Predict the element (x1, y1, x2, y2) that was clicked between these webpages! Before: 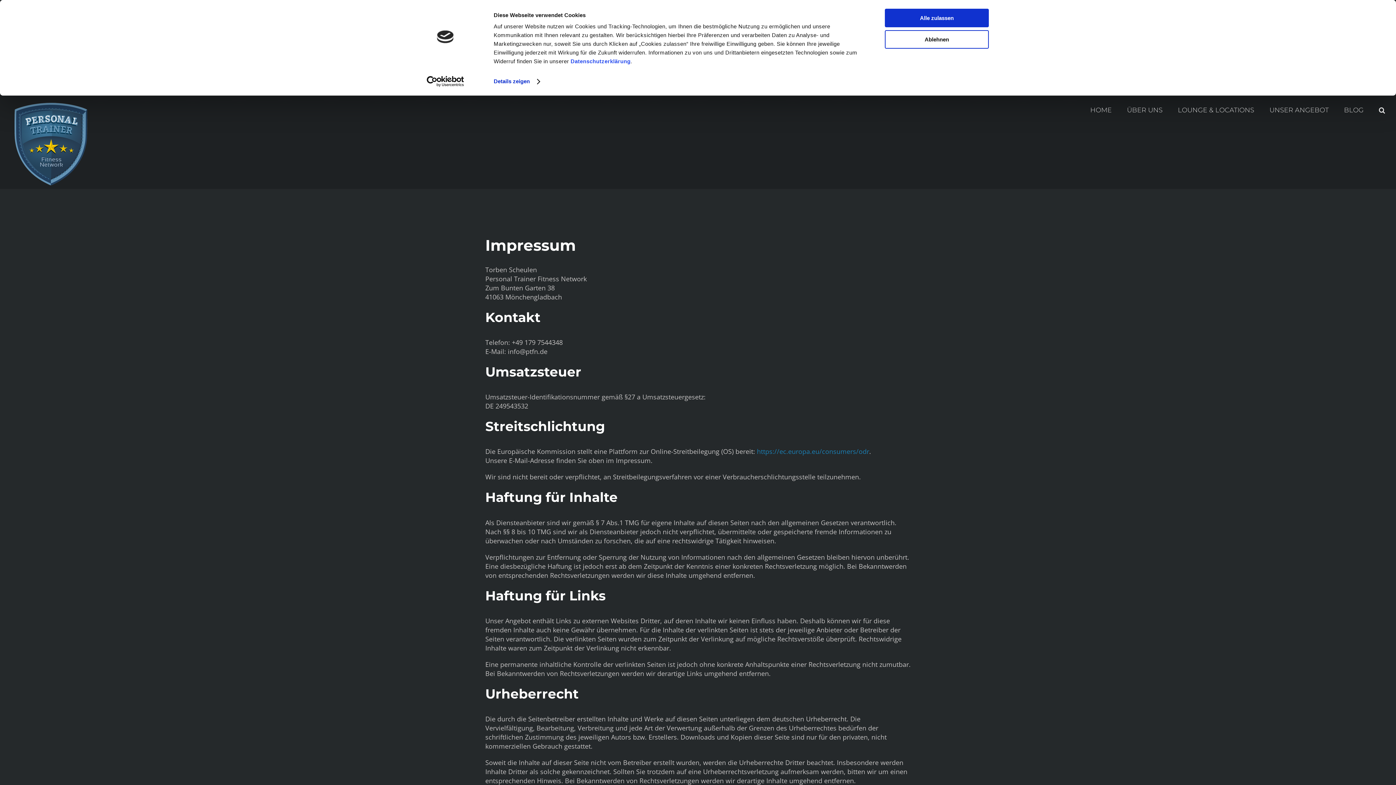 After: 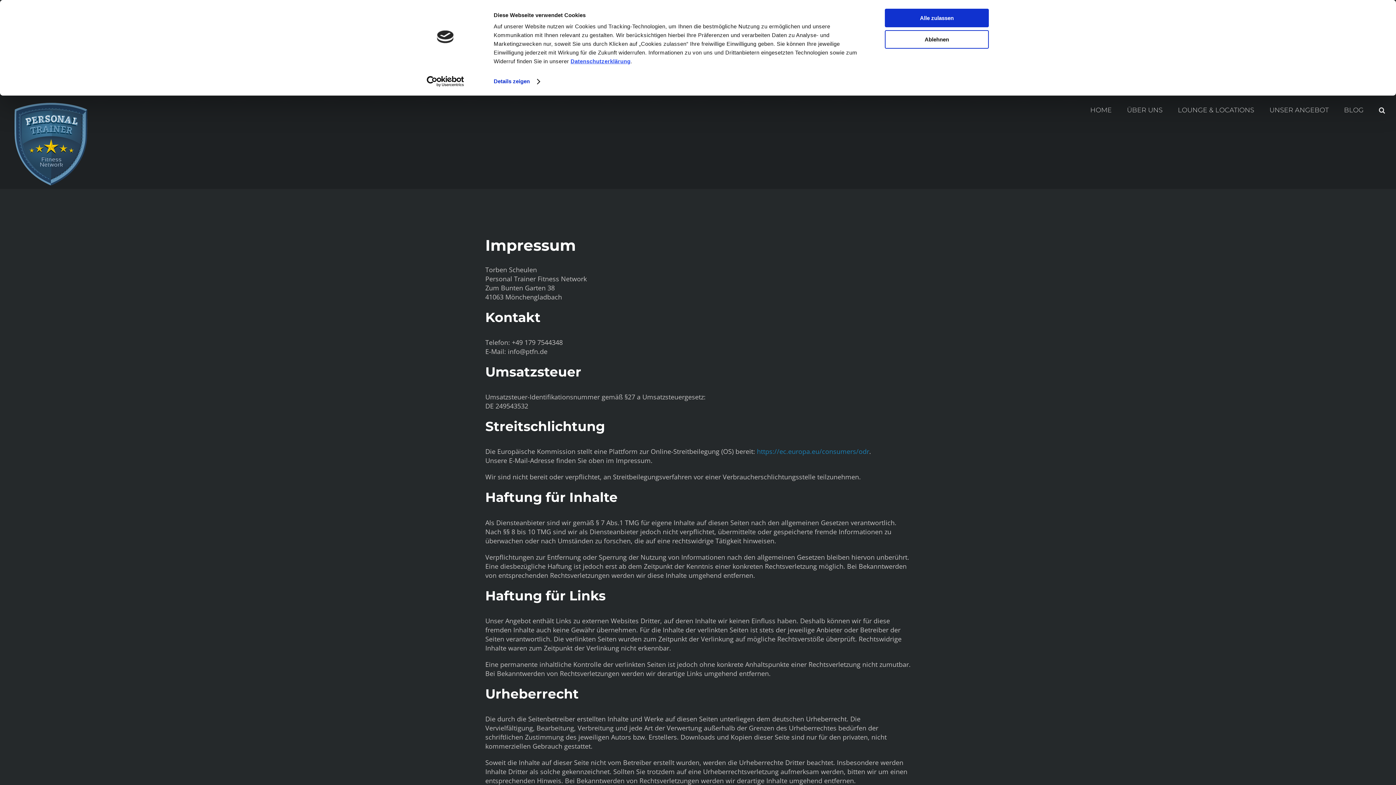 Action: label: Datenschutzerklärung bbox: (570, 58, 630, 64)